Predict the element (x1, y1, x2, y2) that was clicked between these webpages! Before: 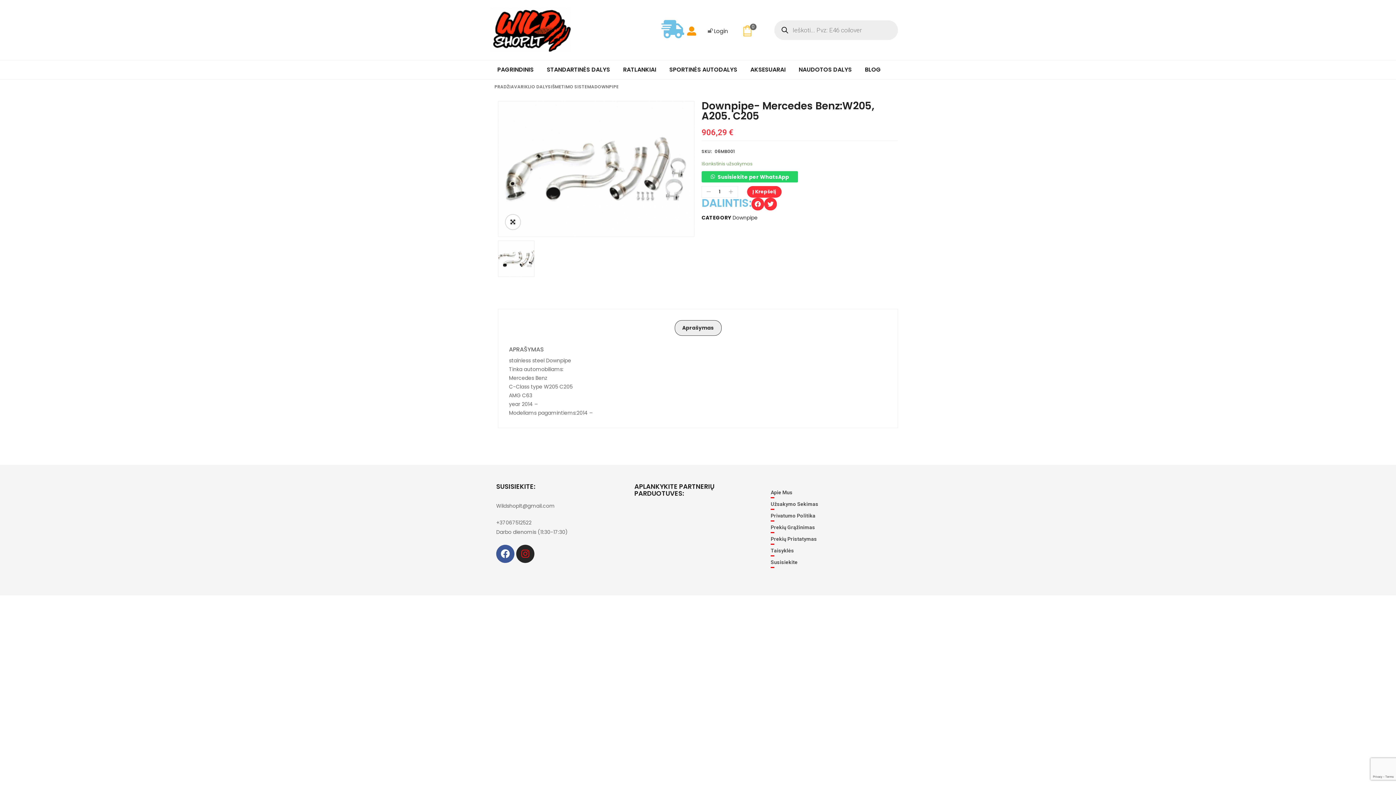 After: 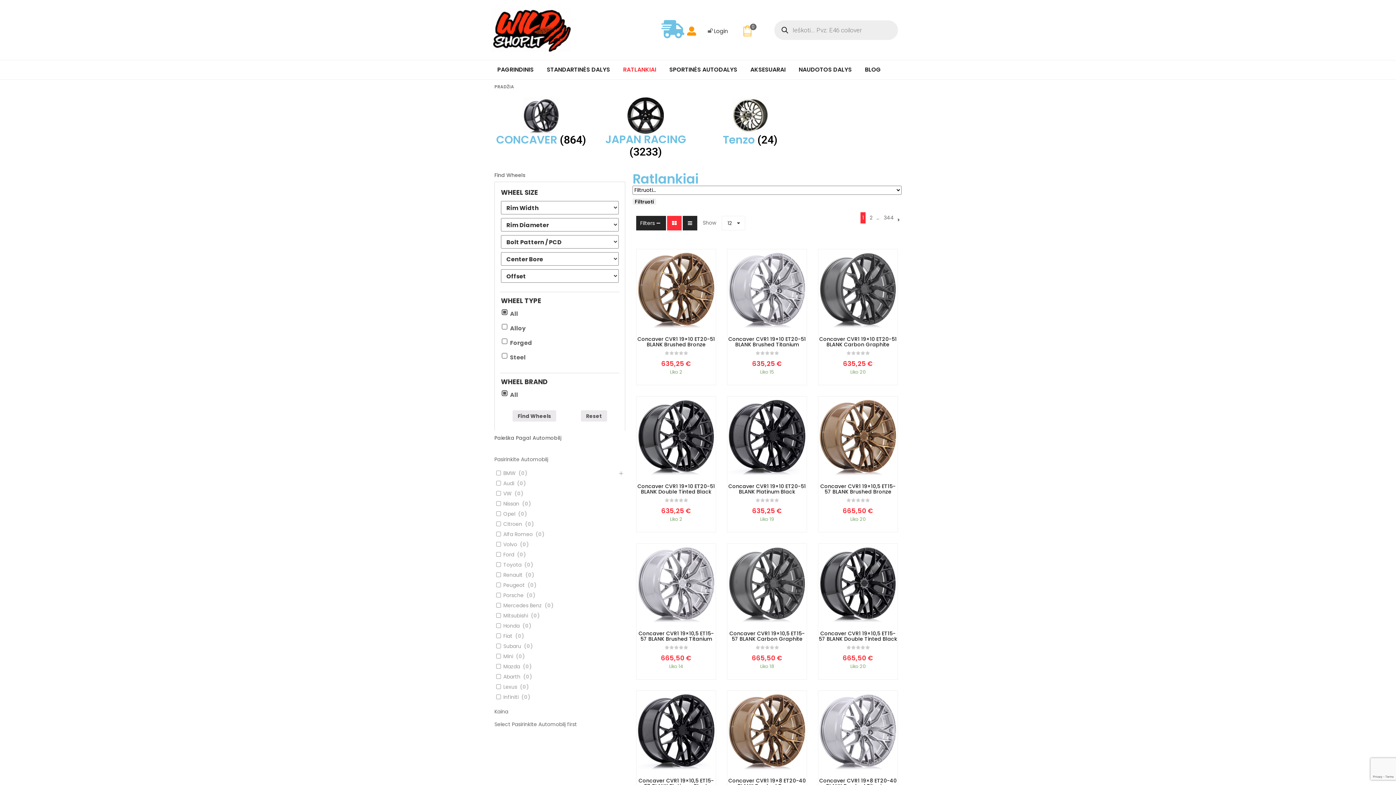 Action: label: RATLANKIAI bbox: (616, 60, 662, 79)